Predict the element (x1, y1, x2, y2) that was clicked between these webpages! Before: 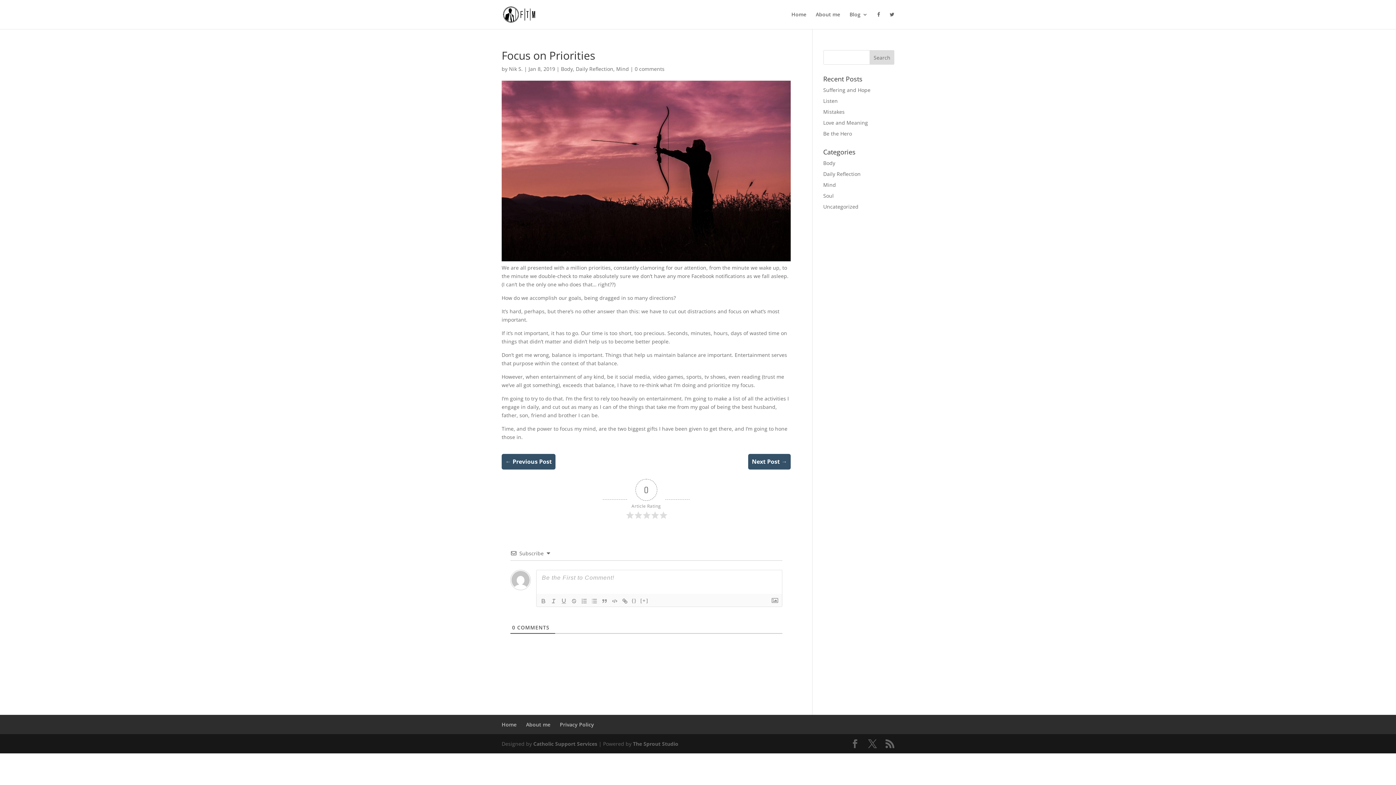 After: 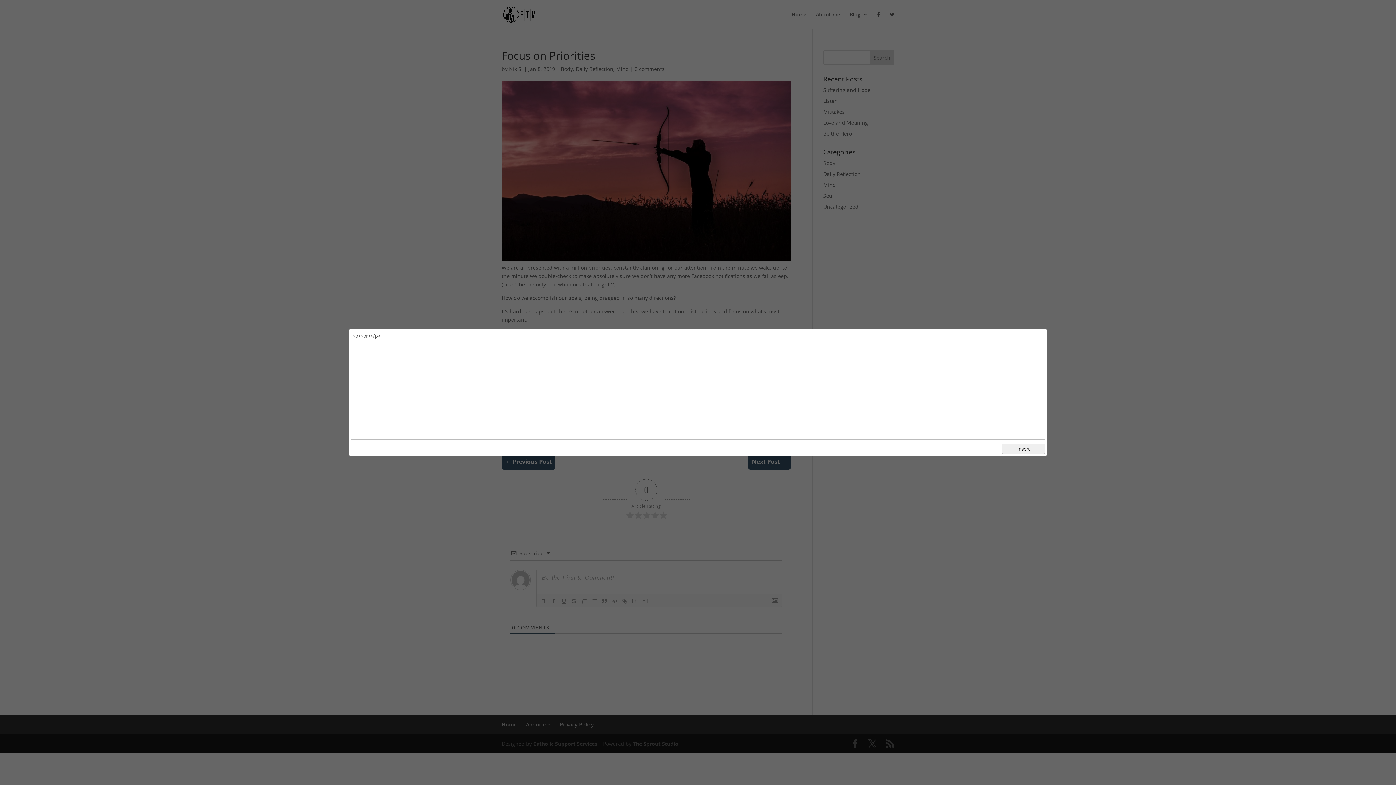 Action: bbox: (630, 597, 638, 605) label: {}